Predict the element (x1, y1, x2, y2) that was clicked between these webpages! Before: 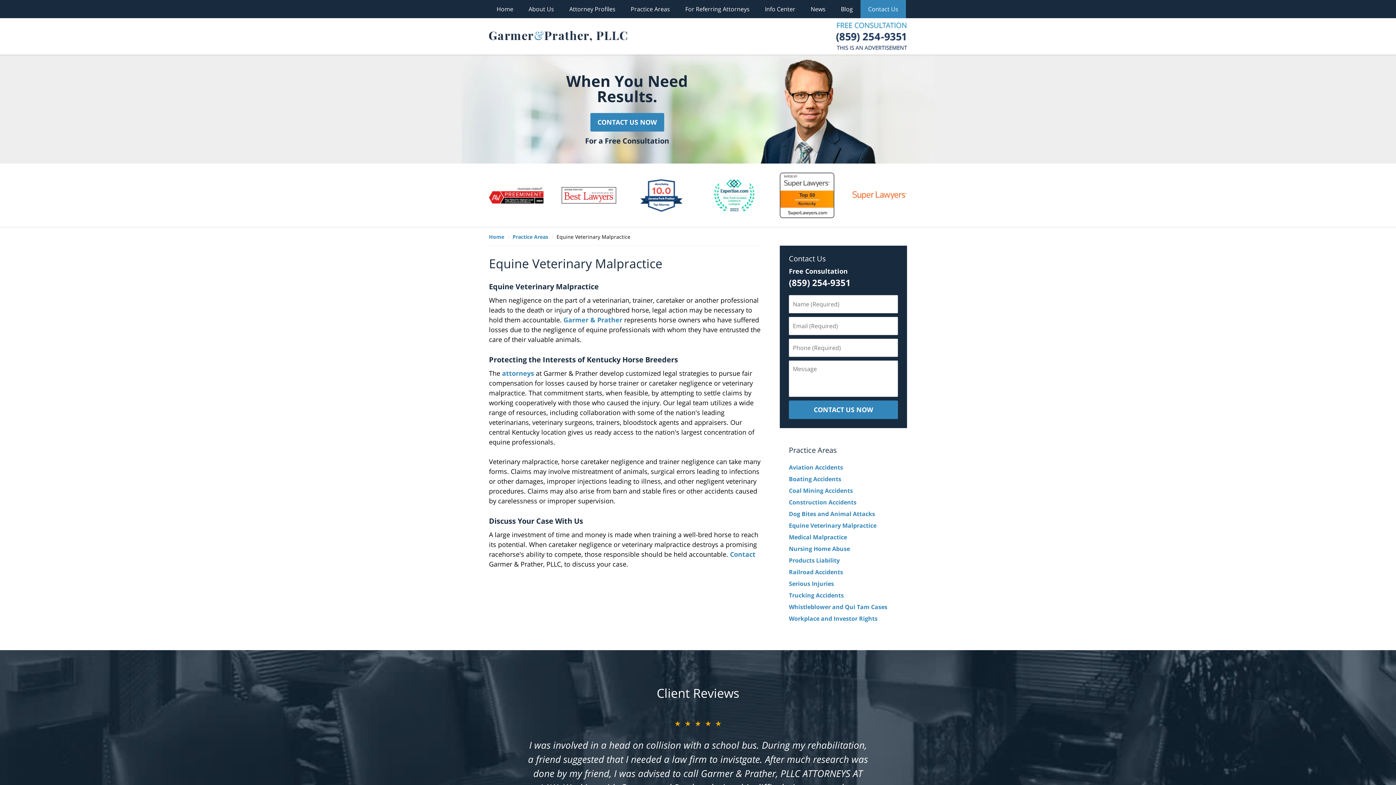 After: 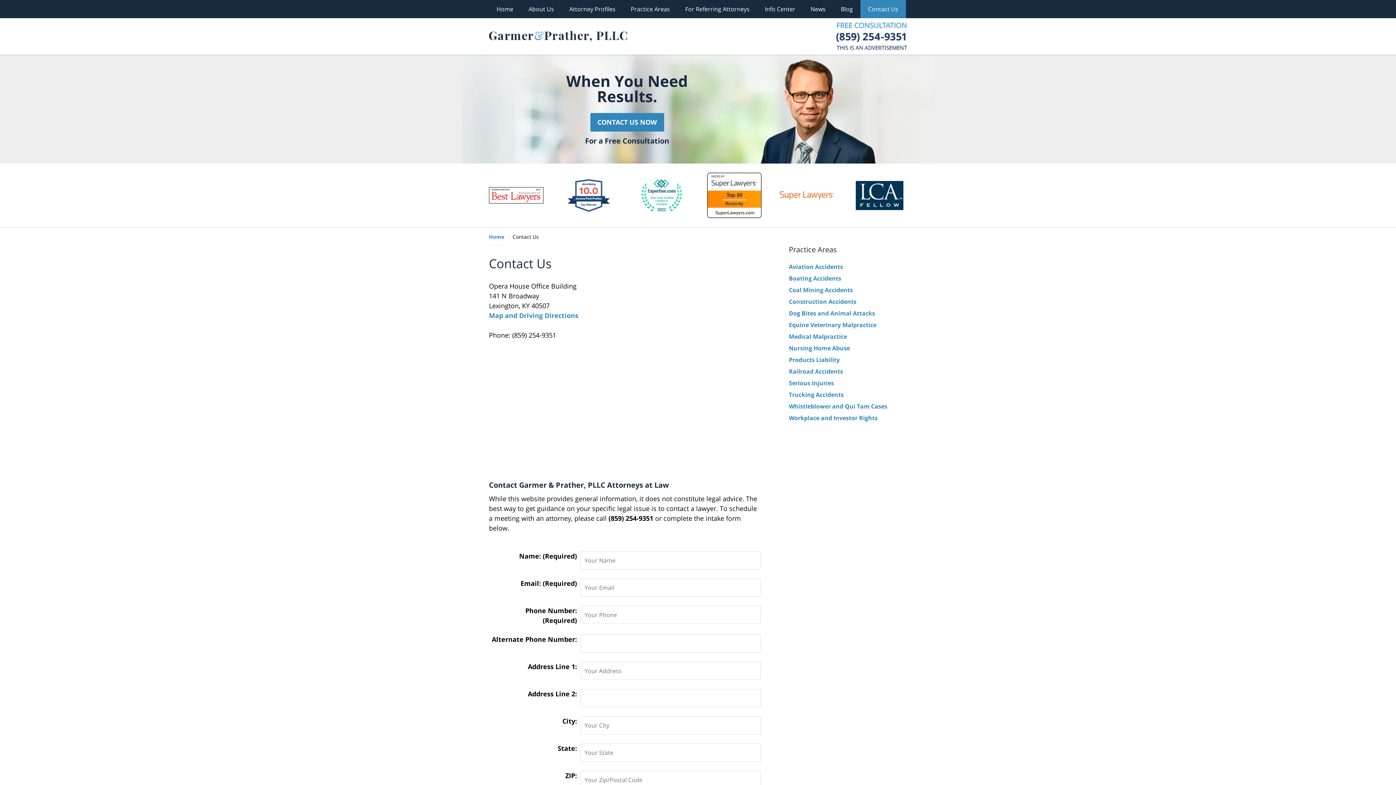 Action: bbox: (730, 550, 755, 558) label: Contact